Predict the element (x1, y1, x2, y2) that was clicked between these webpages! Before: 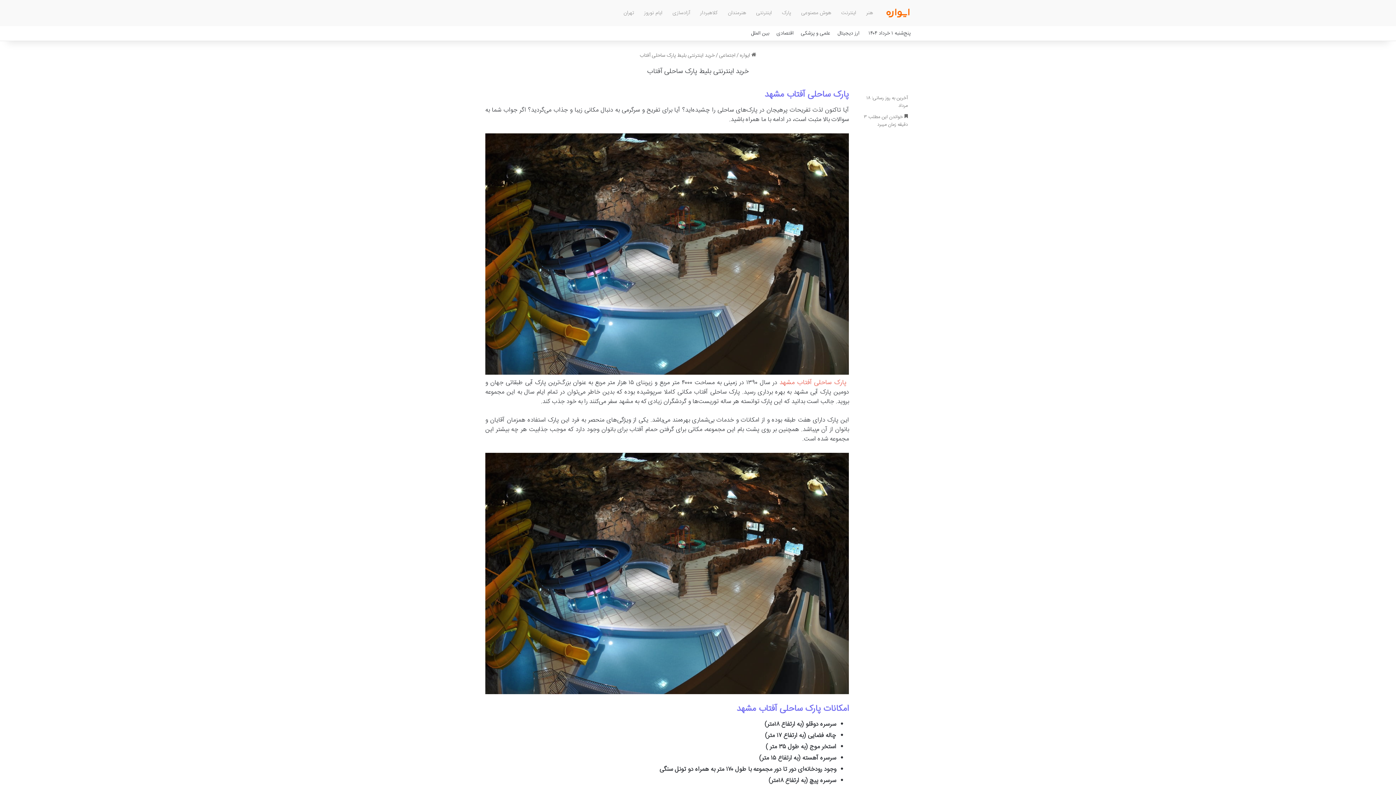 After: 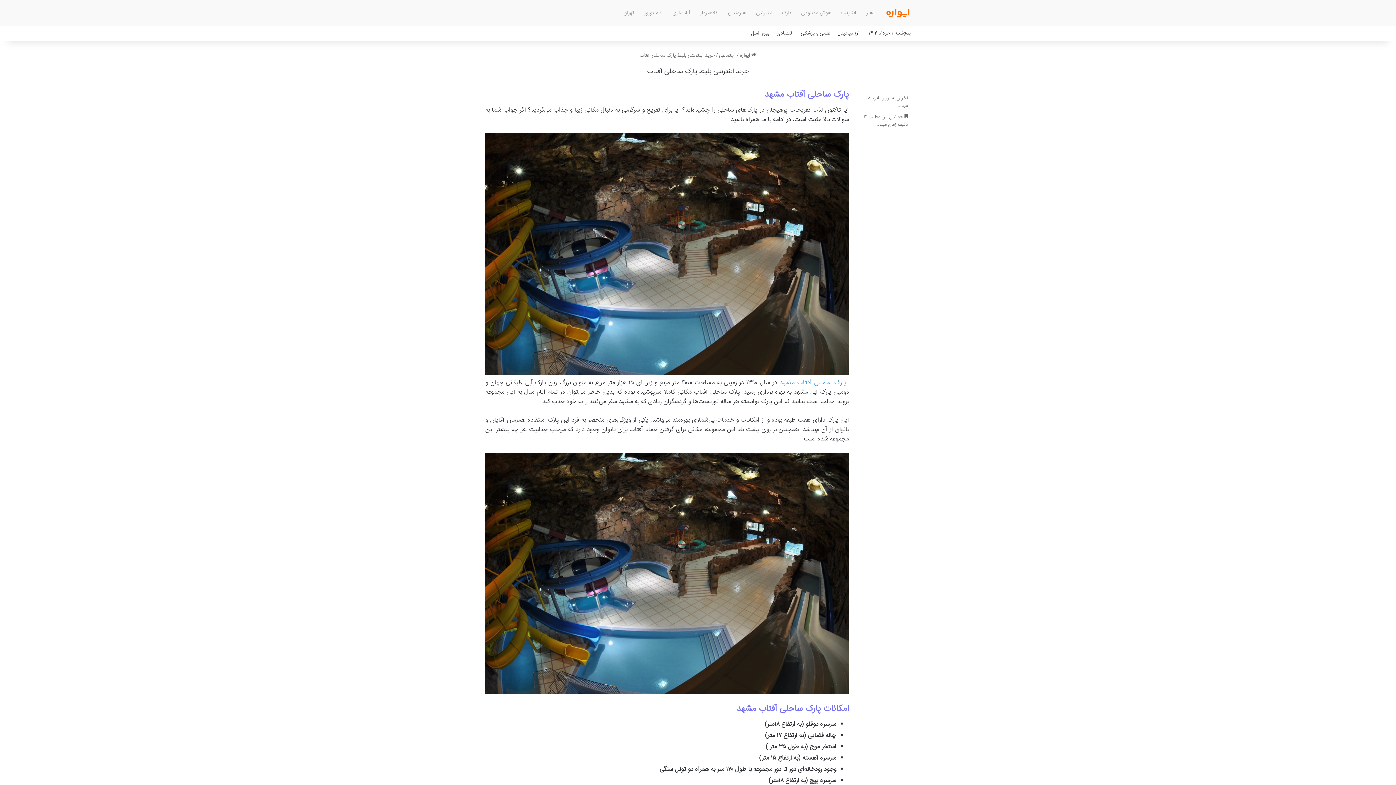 Action: label: پارک ساحلی آفتاب مشهد bbox: (779, 377, 846, 388)